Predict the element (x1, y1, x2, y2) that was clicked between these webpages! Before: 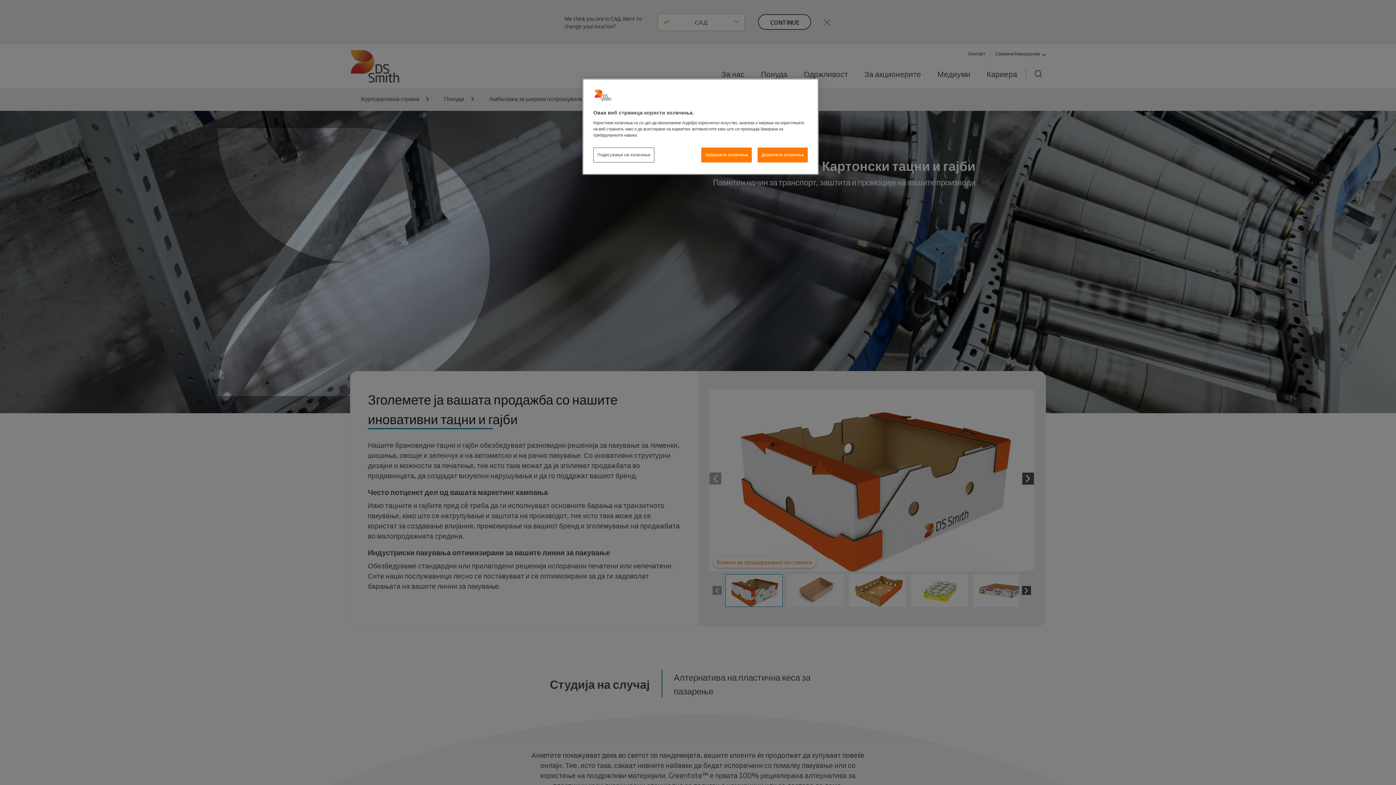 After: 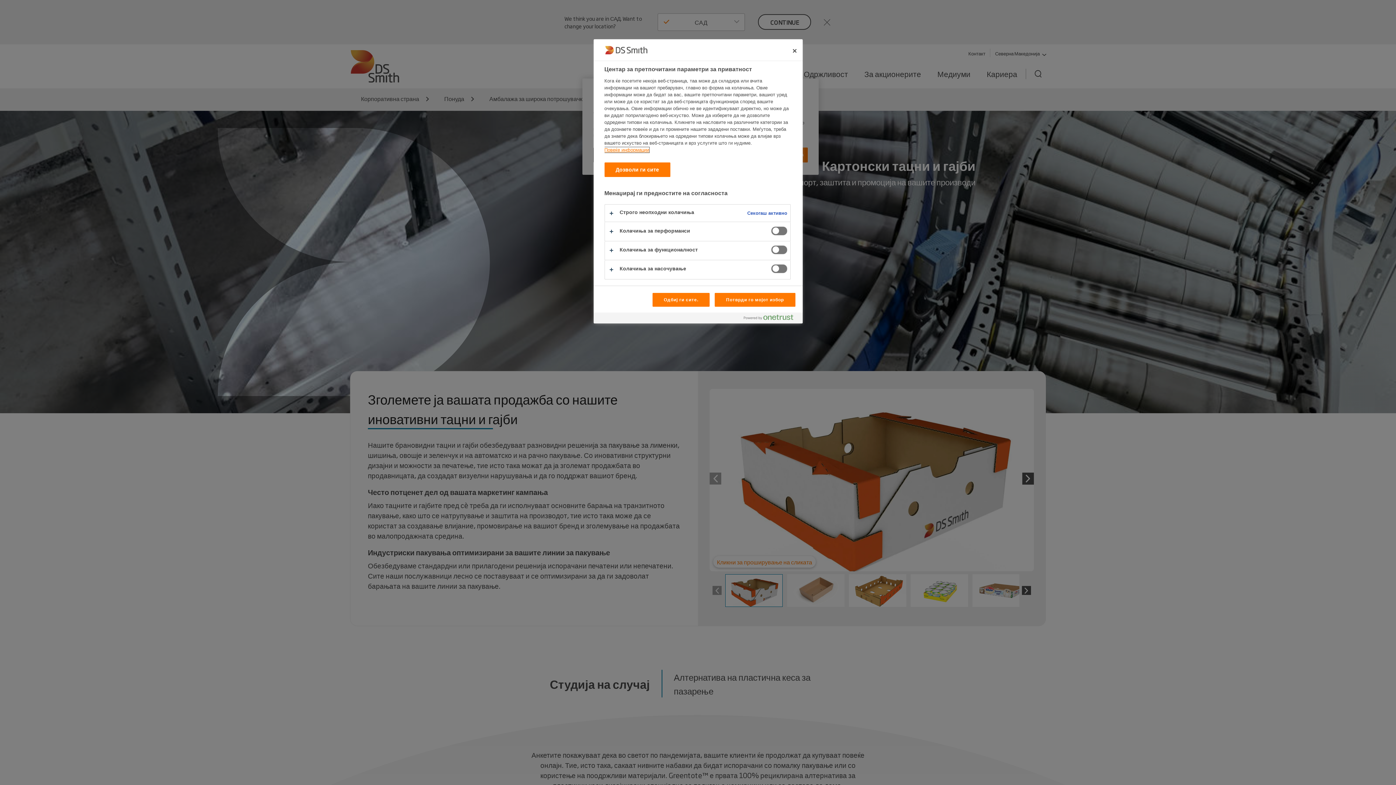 Action: label: Подесување на колачиња bbox: (593, 147, 654, 162)